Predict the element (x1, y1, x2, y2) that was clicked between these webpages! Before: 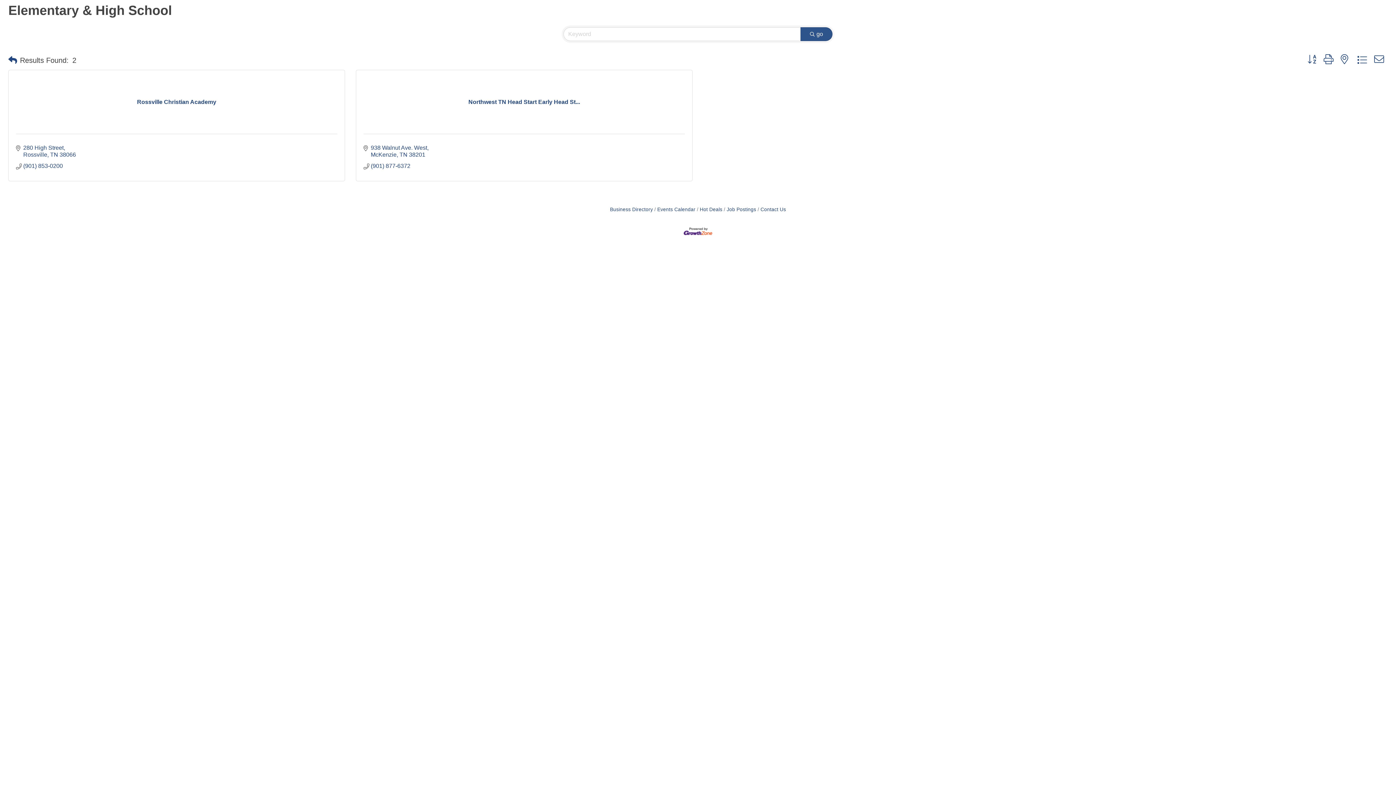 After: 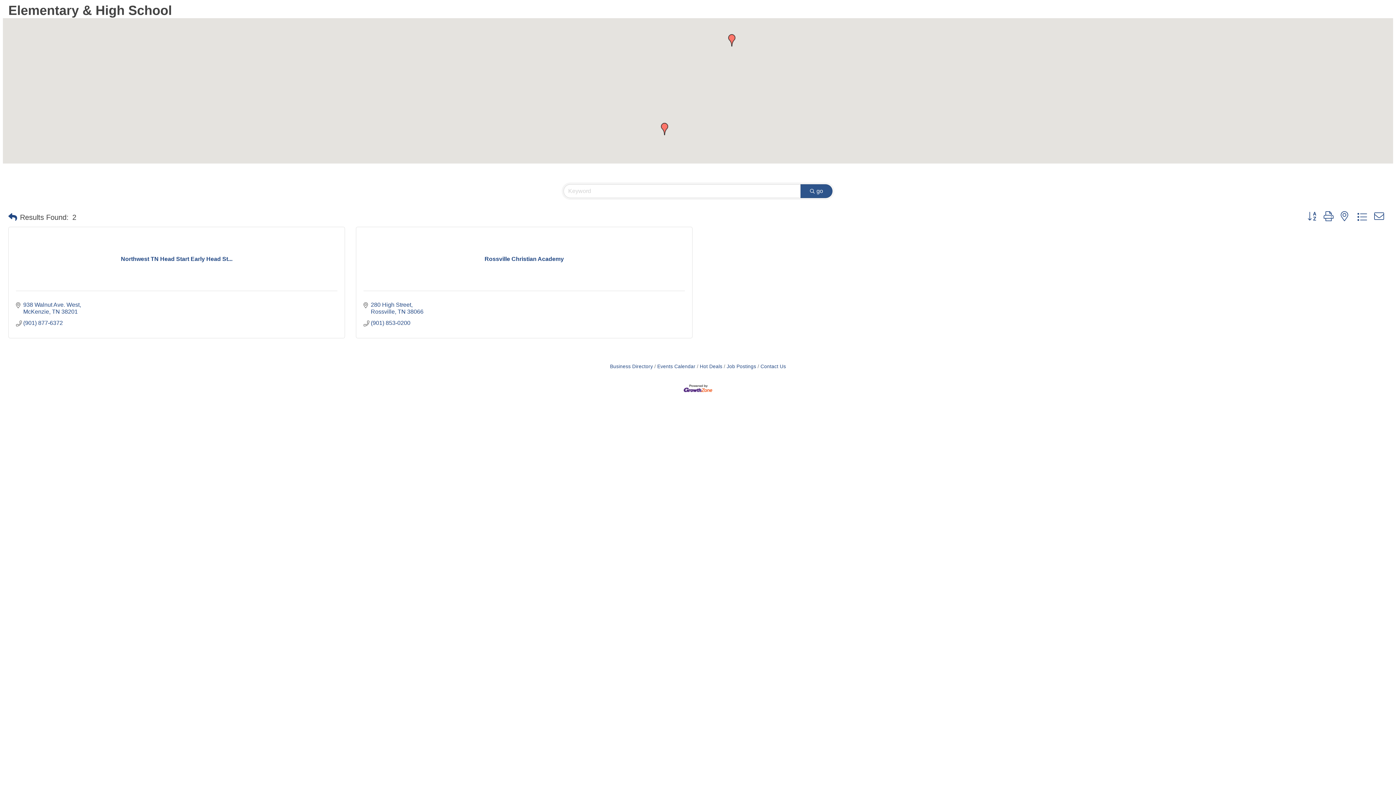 Action: bbox: (1337, 53, 1352, 65)